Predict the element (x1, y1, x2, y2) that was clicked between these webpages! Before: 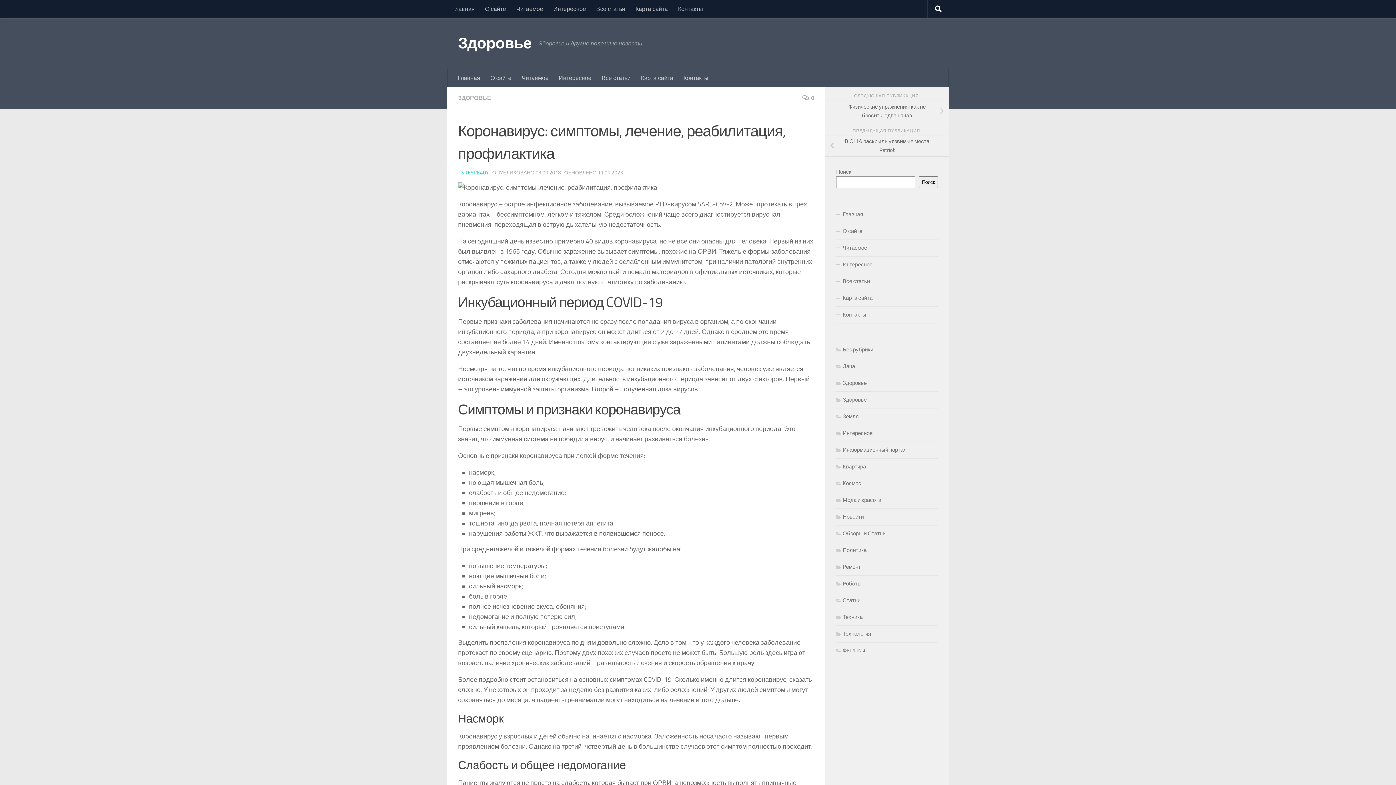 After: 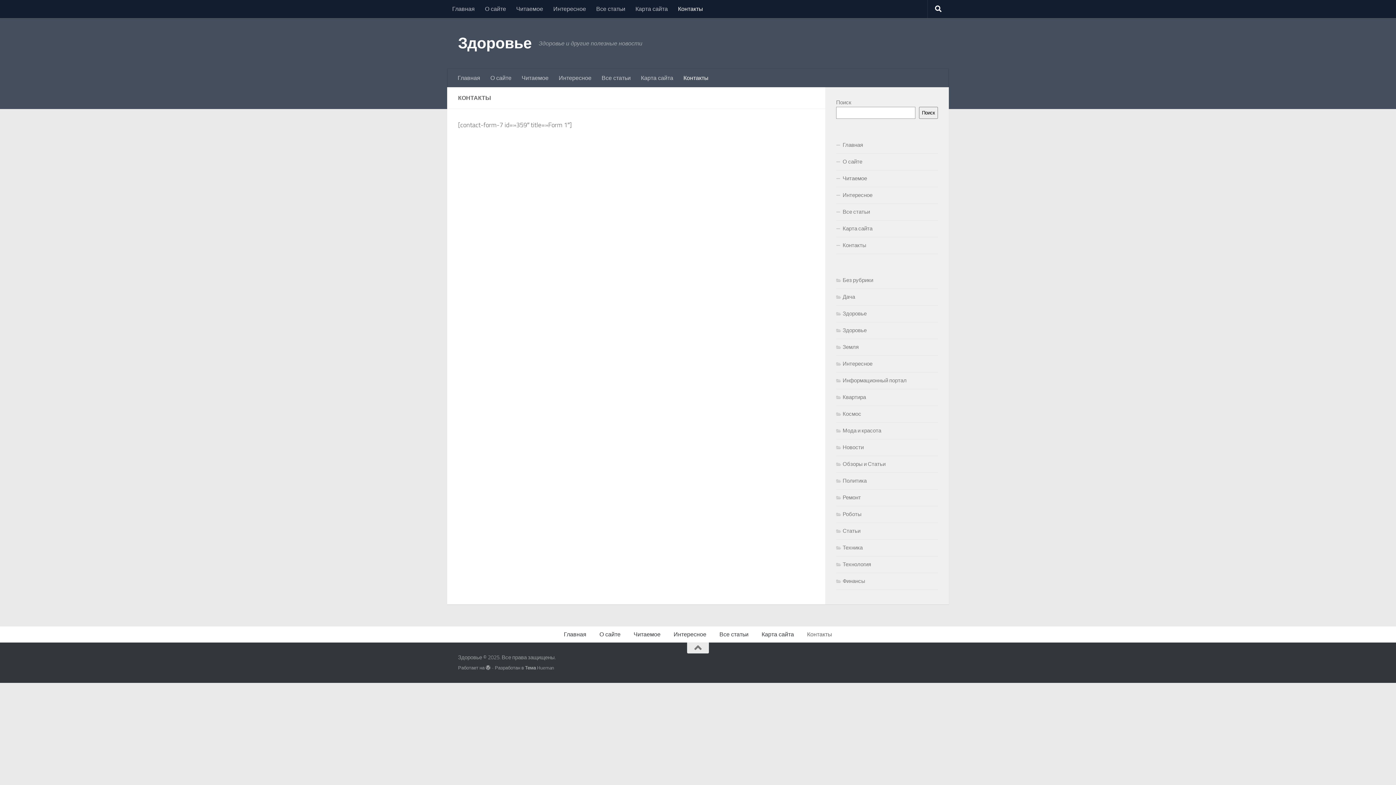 Action: label: Контакты bbox: (673, 0, 708, 18)